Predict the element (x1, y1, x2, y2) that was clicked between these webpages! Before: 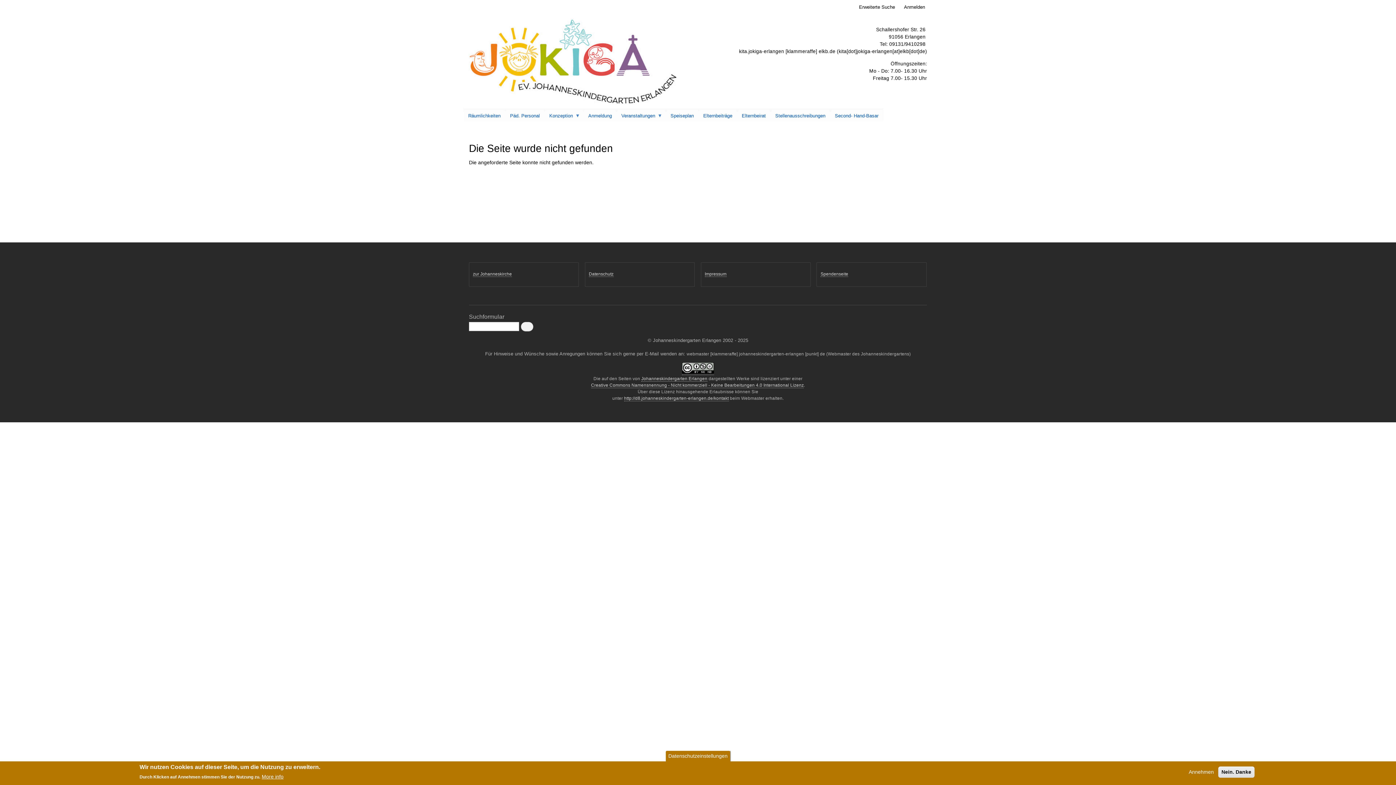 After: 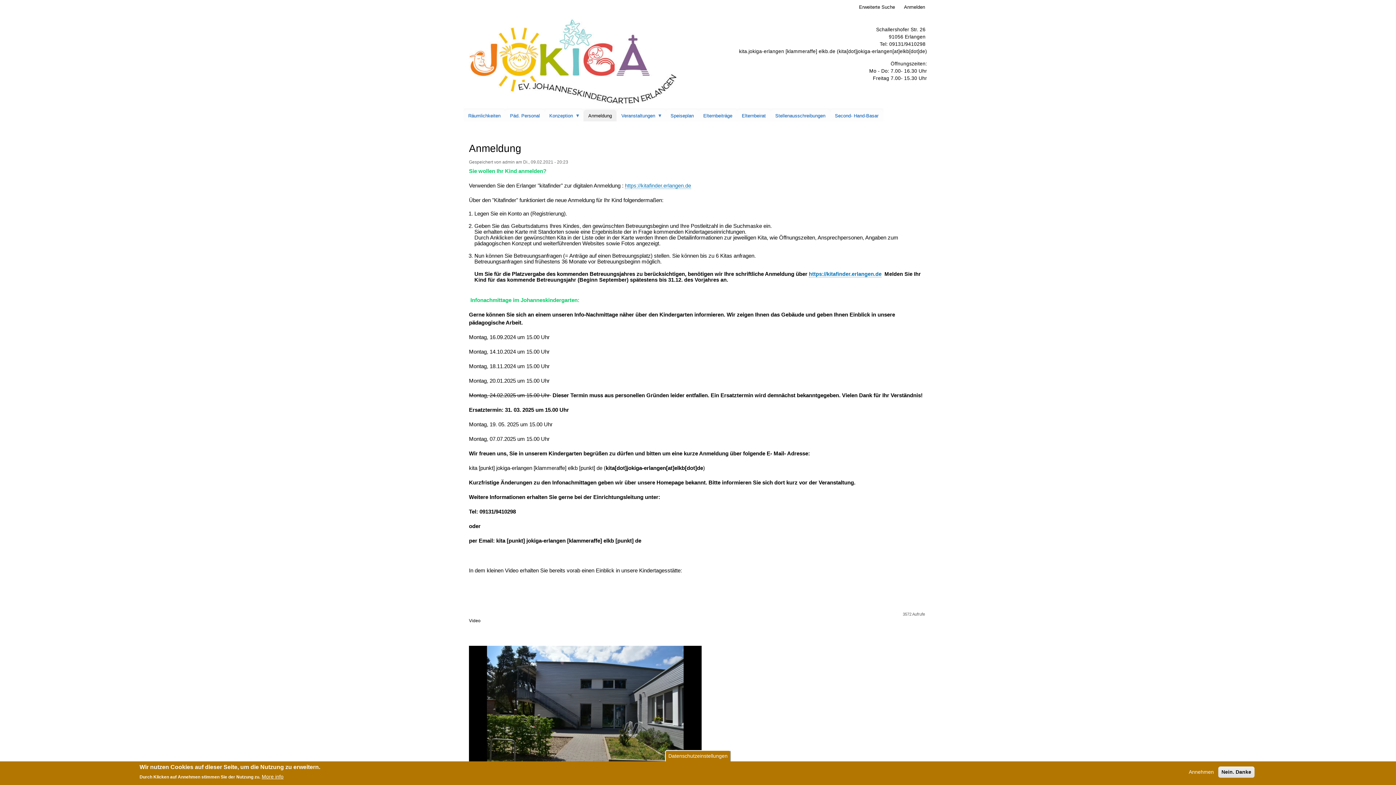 Action: label: Anmeldung bbox: (583, 109, 616, 121)